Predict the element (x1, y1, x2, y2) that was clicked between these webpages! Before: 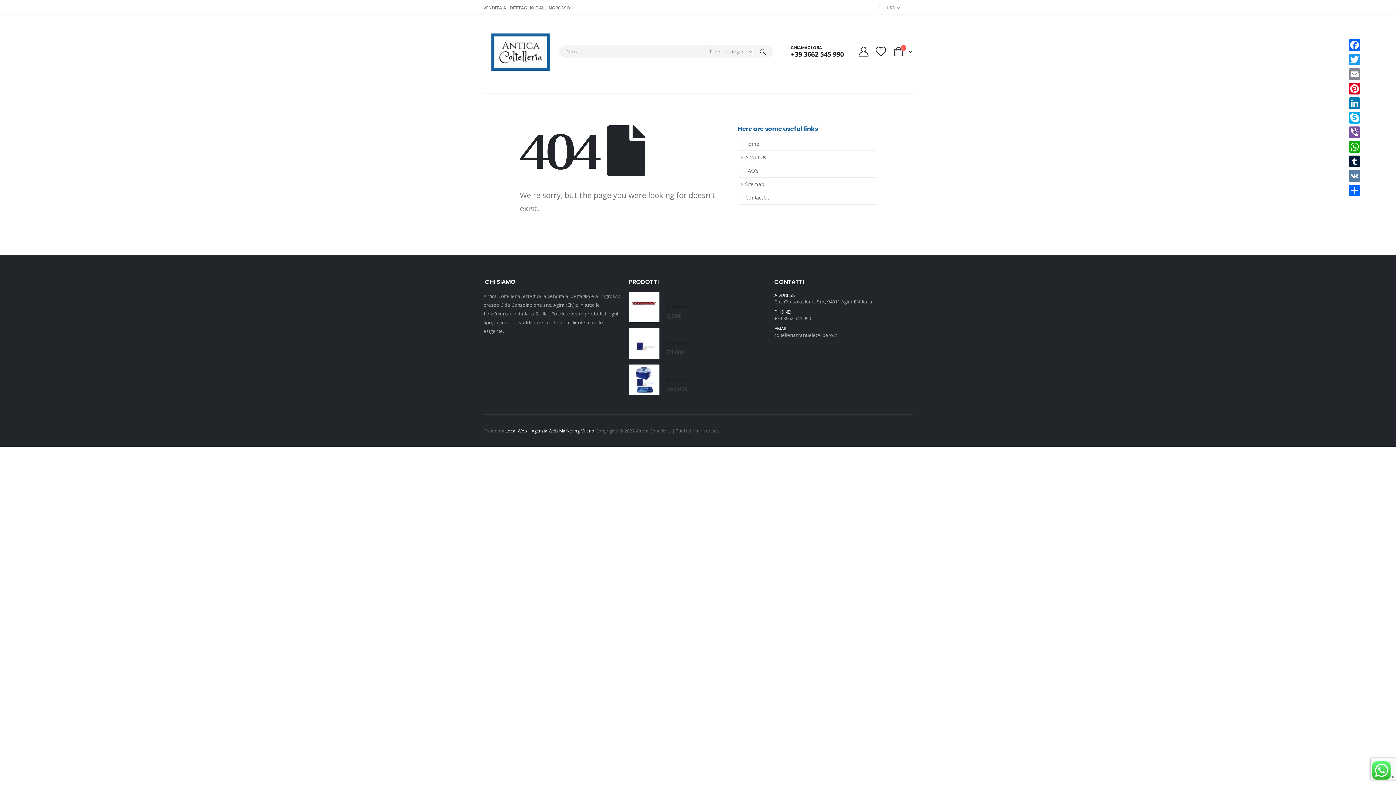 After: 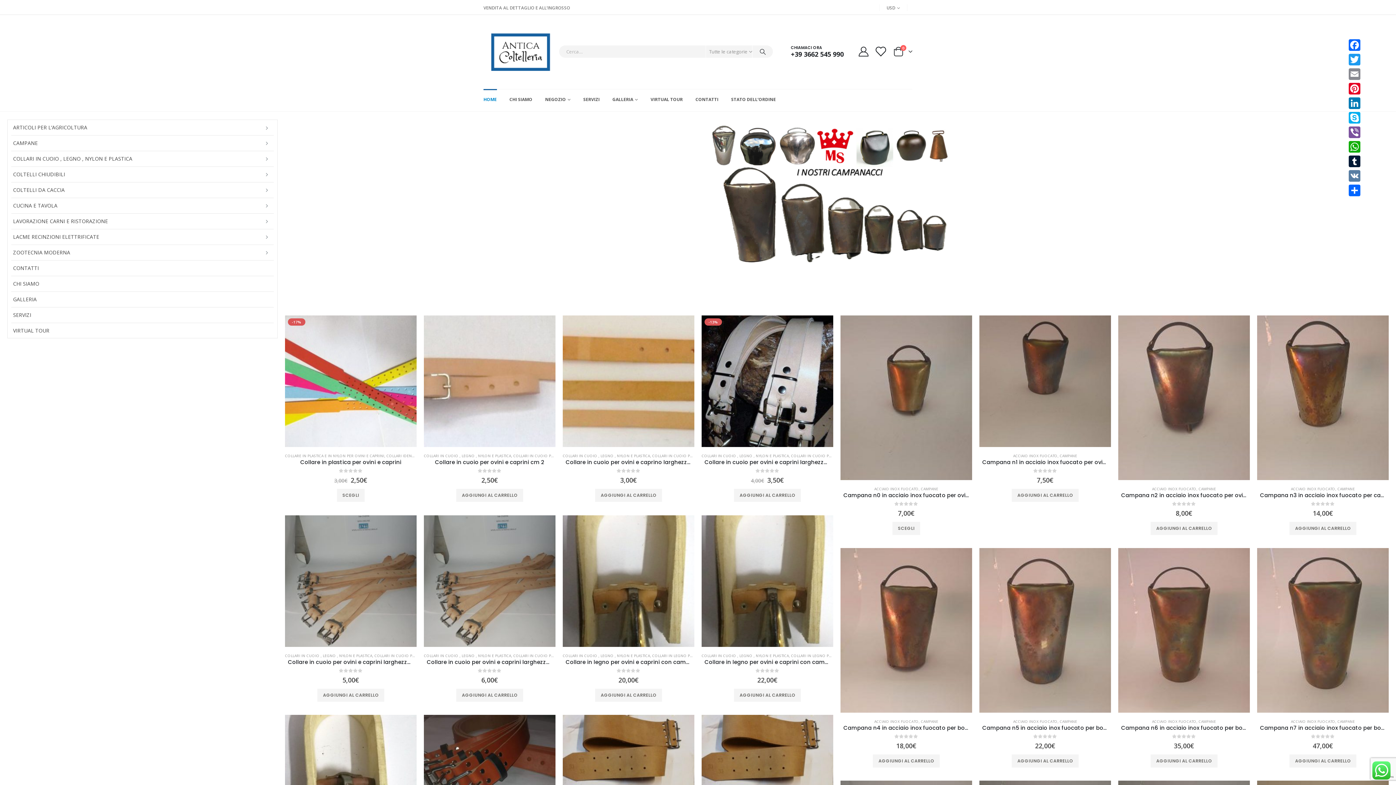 Action: bbox: (483, 24, 555, 78)